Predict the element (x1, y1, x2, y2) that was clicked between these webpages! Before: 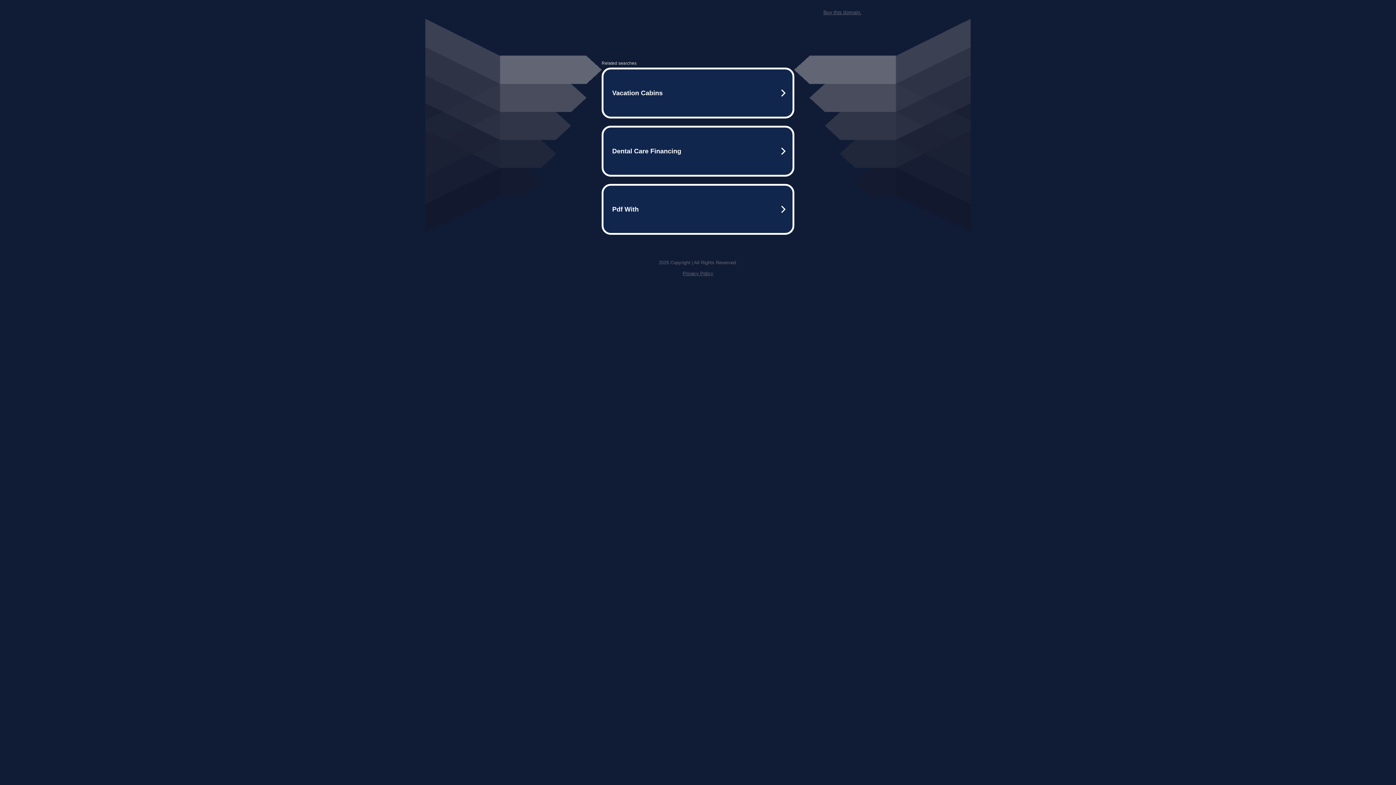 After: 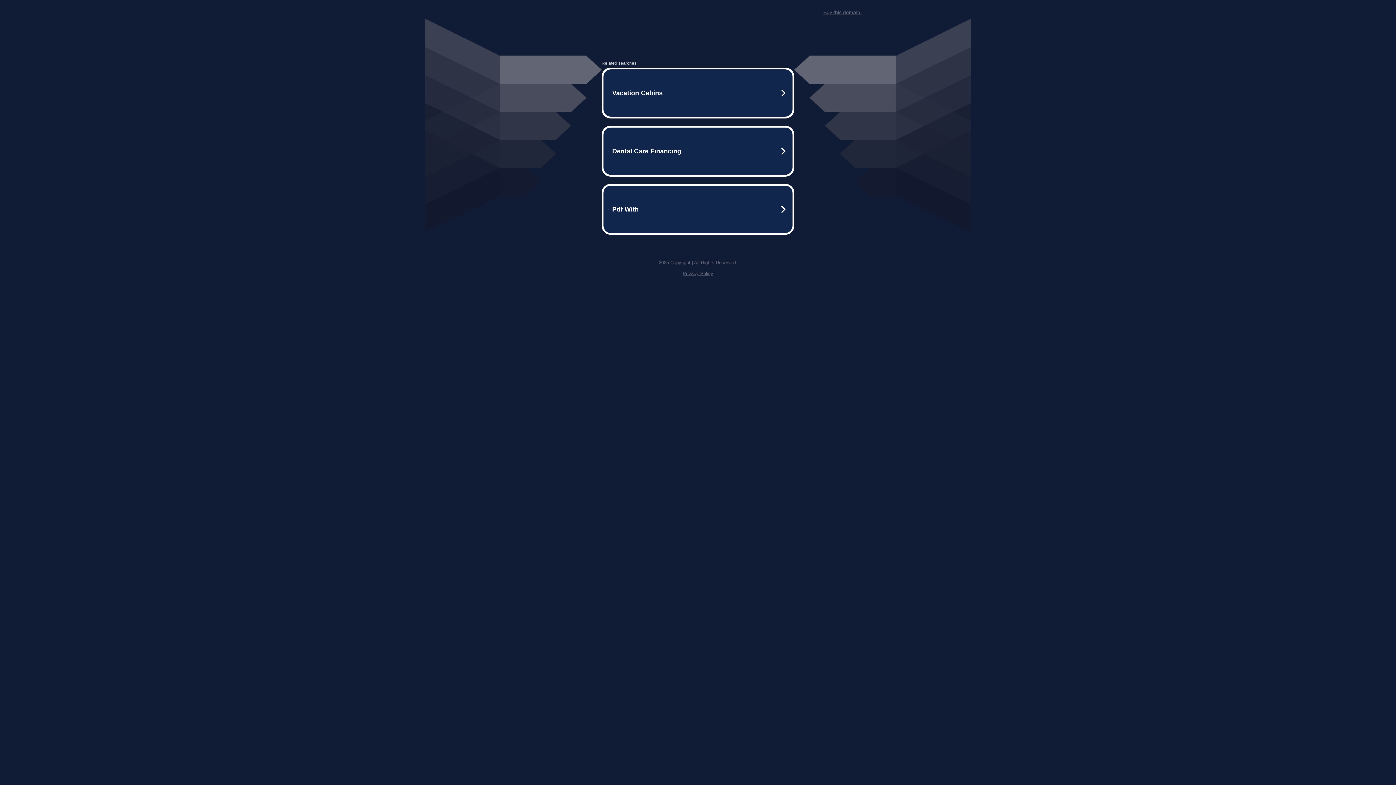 Action: label: Buy this domain. bbox: (823, 9, 861, 15)